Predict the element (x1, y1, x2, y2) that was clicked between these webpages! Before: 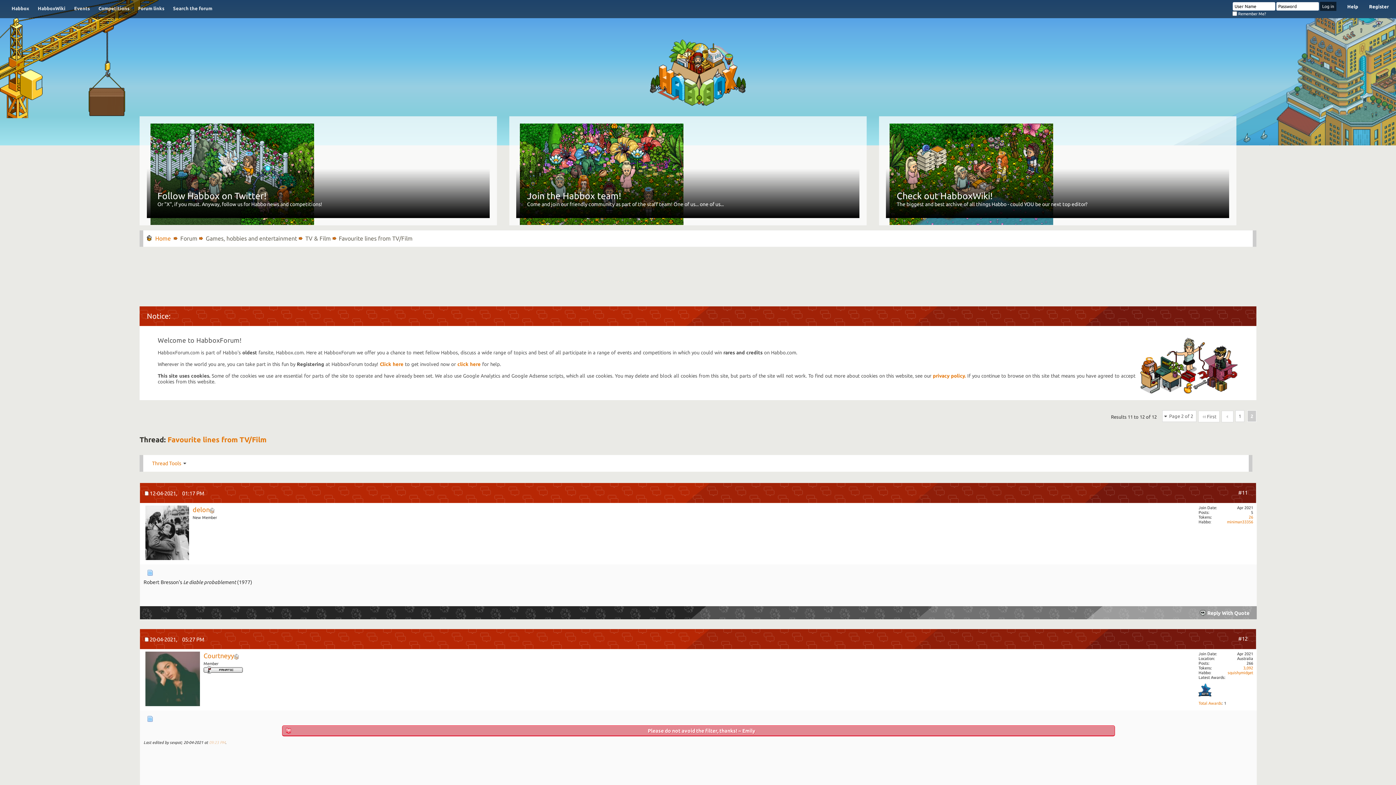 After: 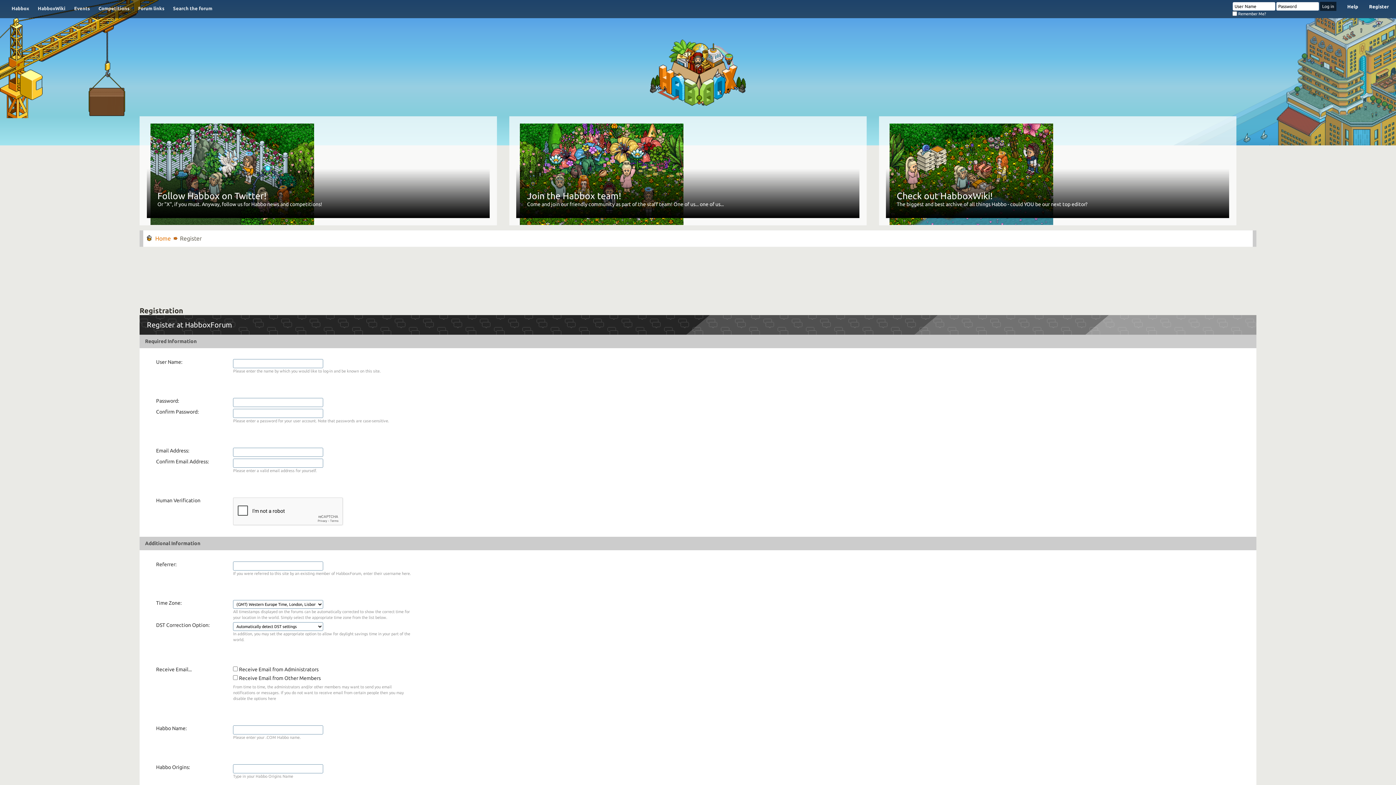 Action: bbox: (379, 361, 403, 368) label: Click here